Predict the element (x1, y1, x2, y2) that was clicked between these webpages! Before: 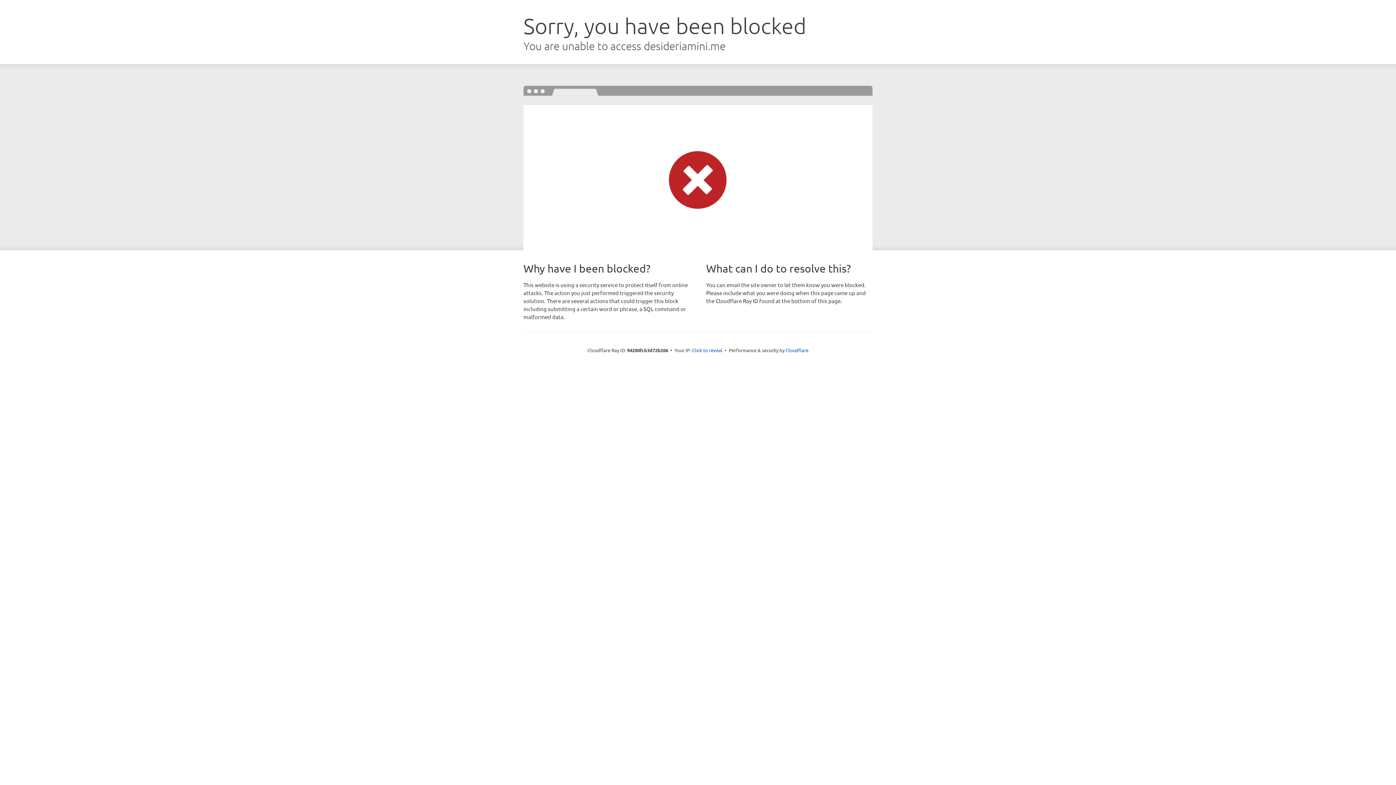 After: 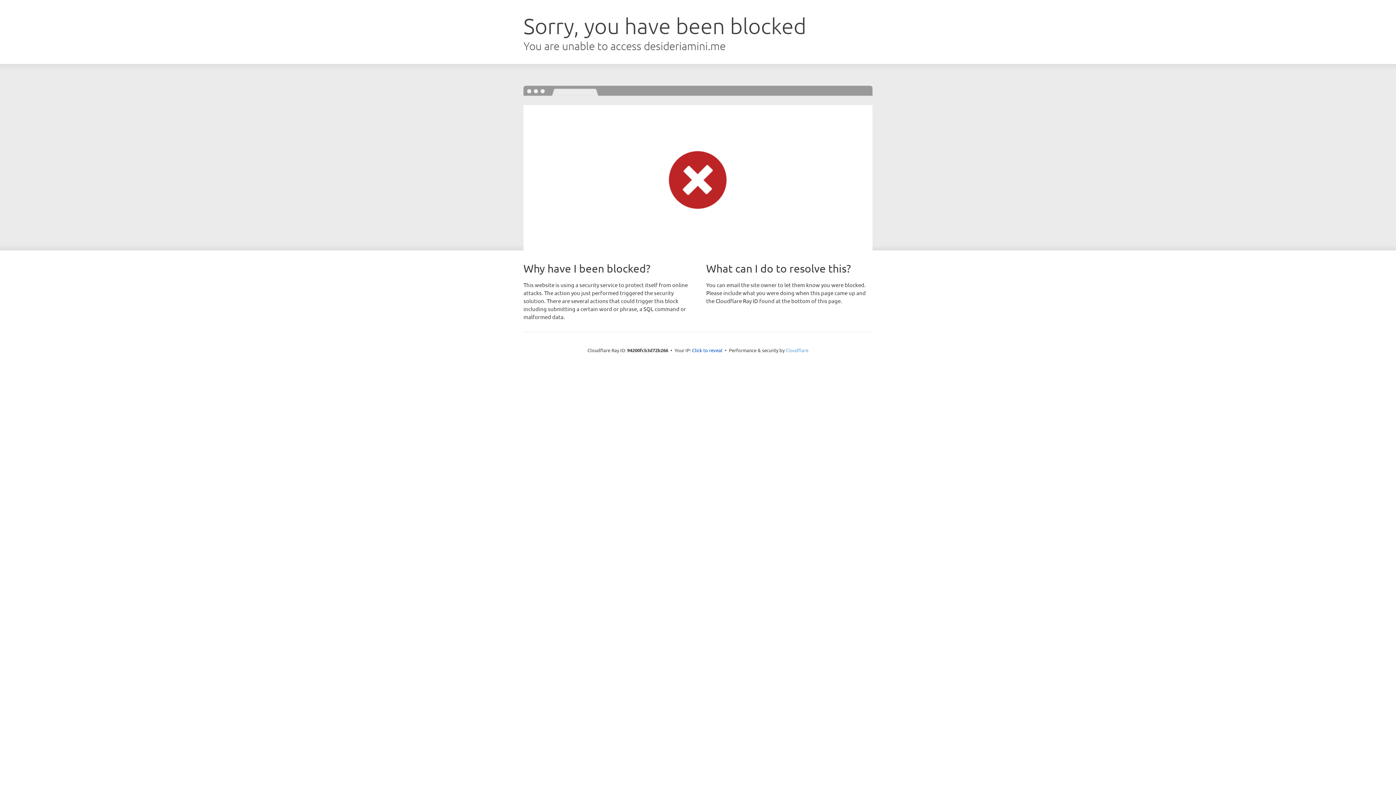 Action: label: Cloudflare bbox: (785, 347, 808, 353)